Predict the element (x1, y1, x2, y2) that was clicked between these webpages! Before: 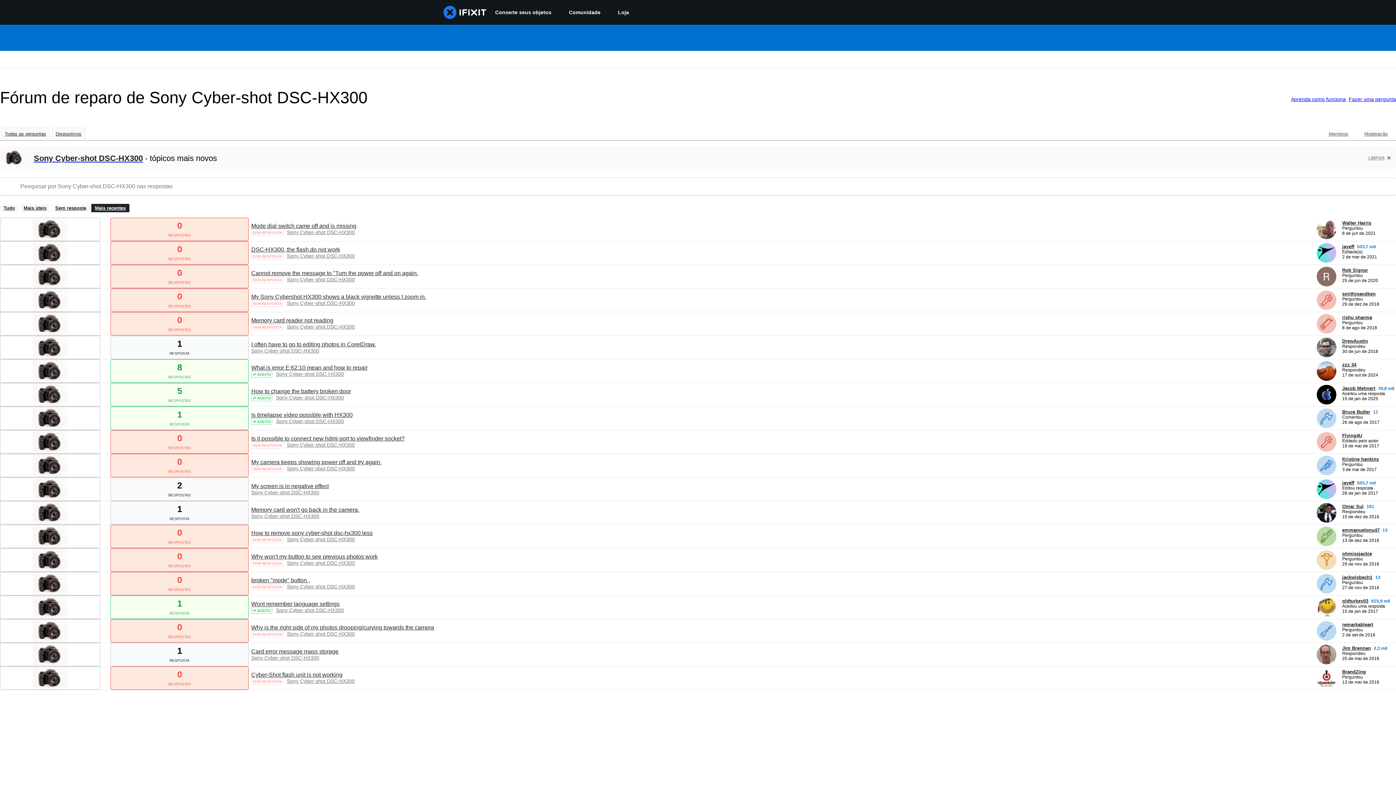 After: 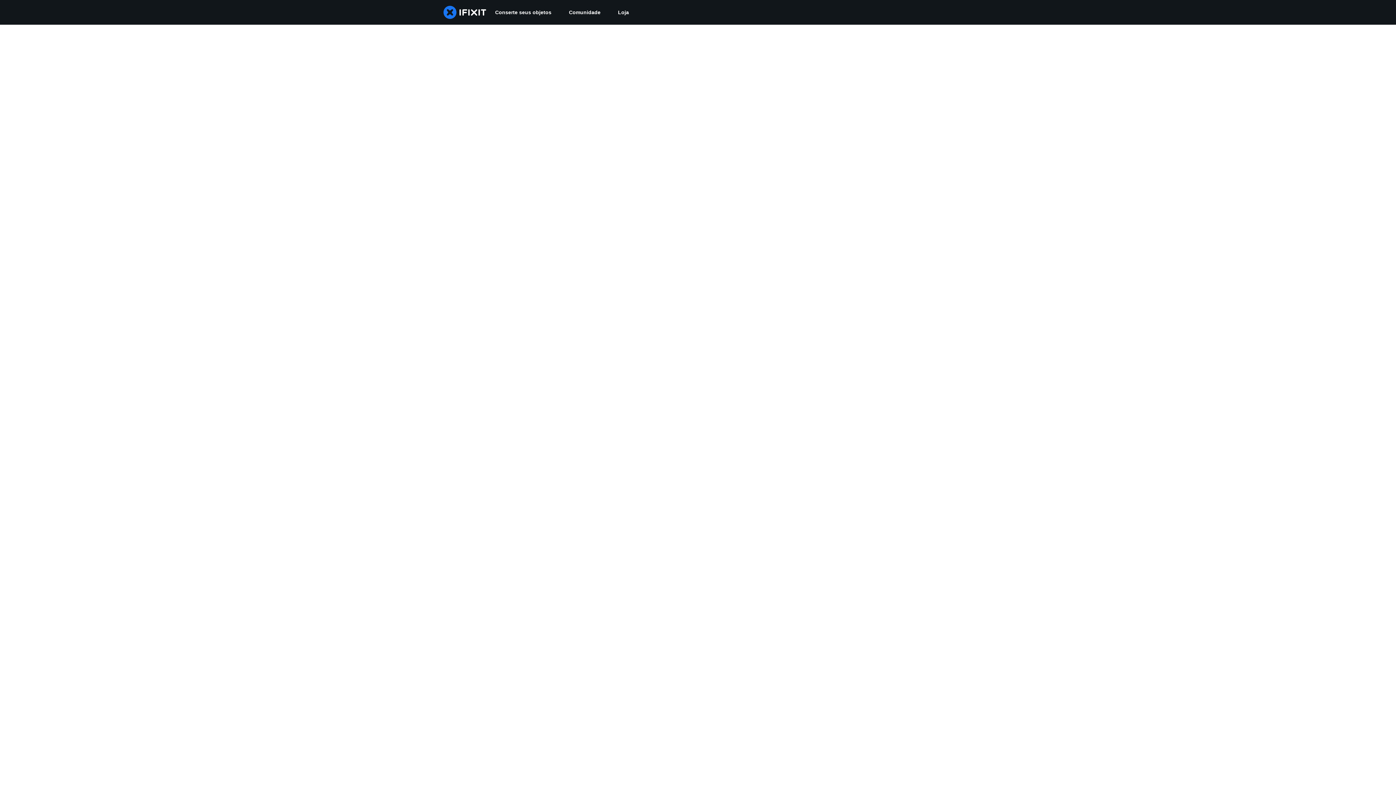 Action: label: zzz 34 ___('profile') bbox: (1317, 376, 1336, 382)